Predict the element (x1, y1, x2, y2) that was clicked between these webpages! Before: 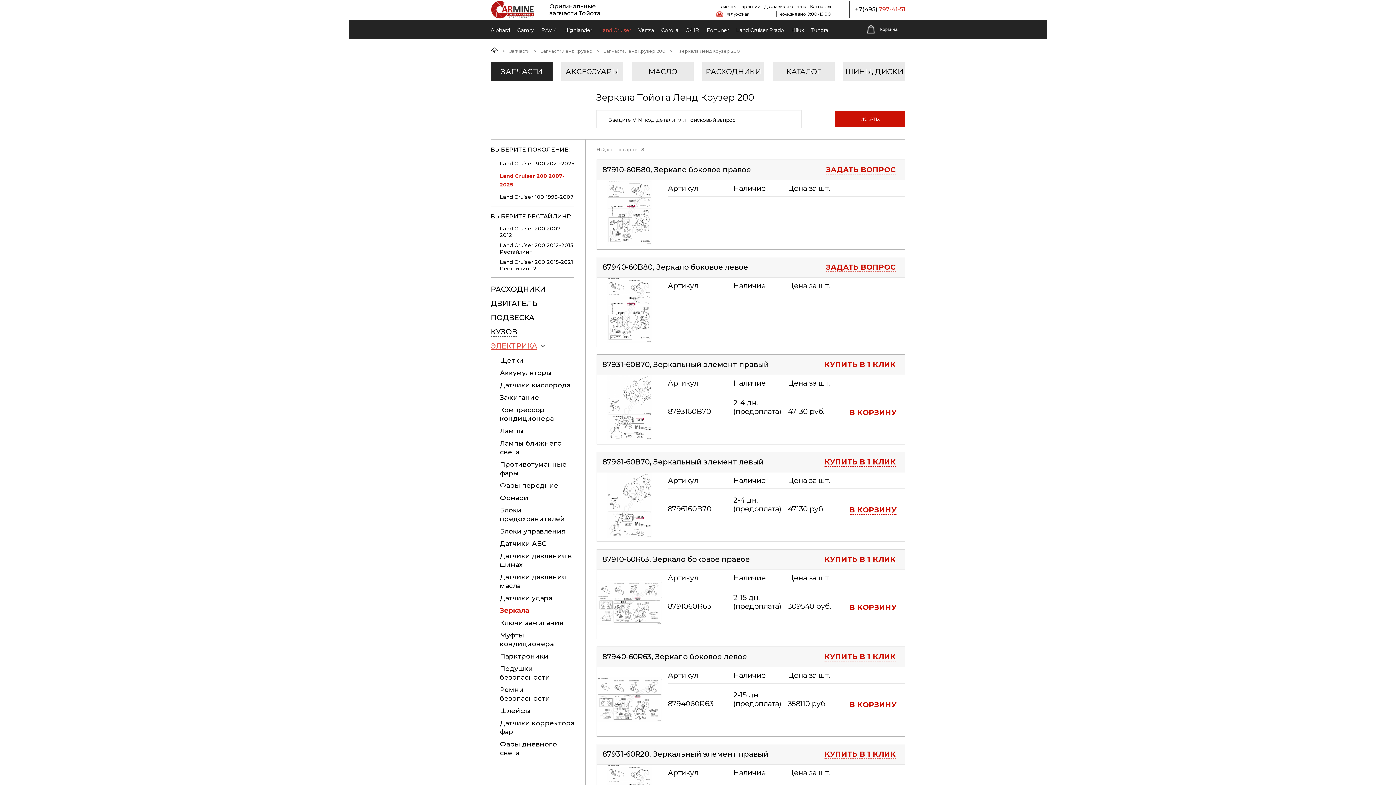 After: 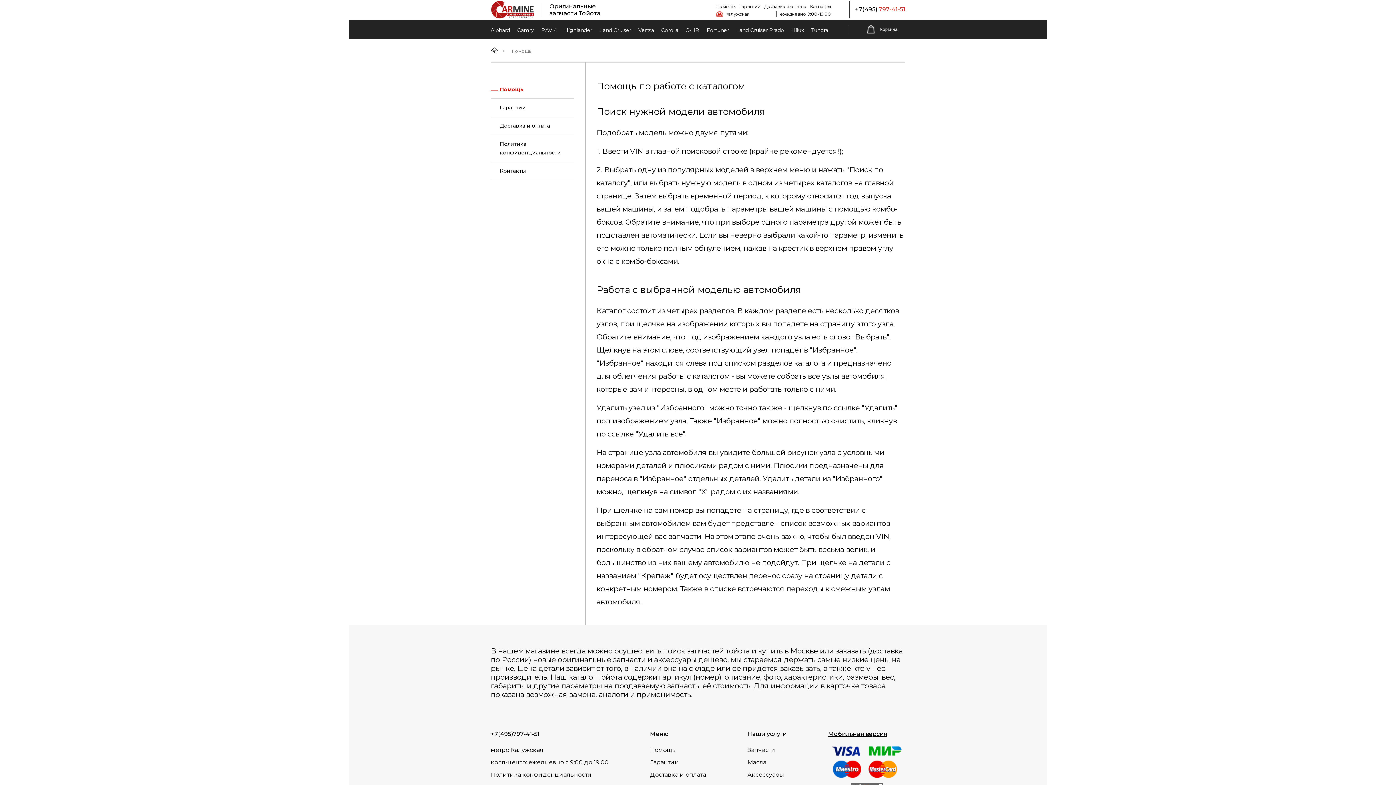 Action: bbox: (716, 3, 735, 9) label: Помощь